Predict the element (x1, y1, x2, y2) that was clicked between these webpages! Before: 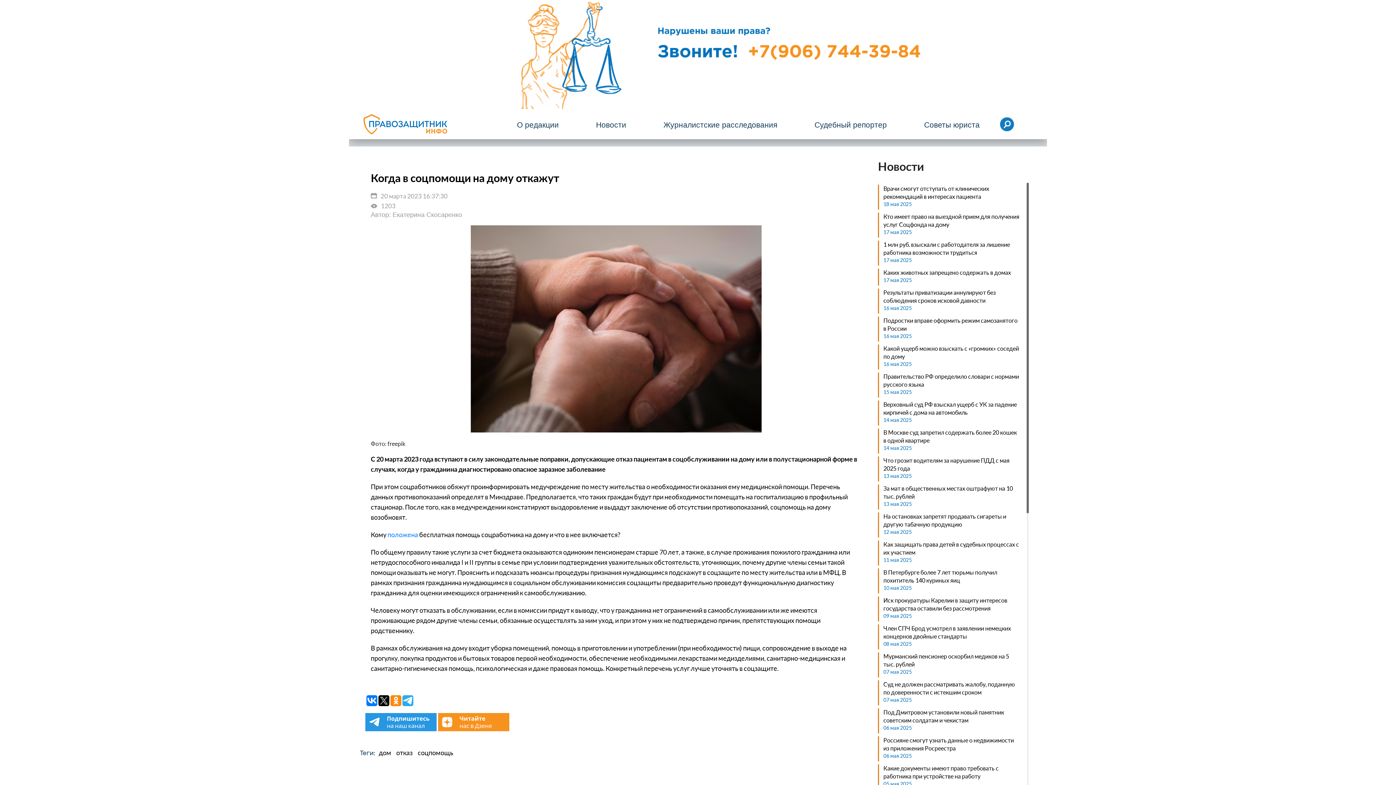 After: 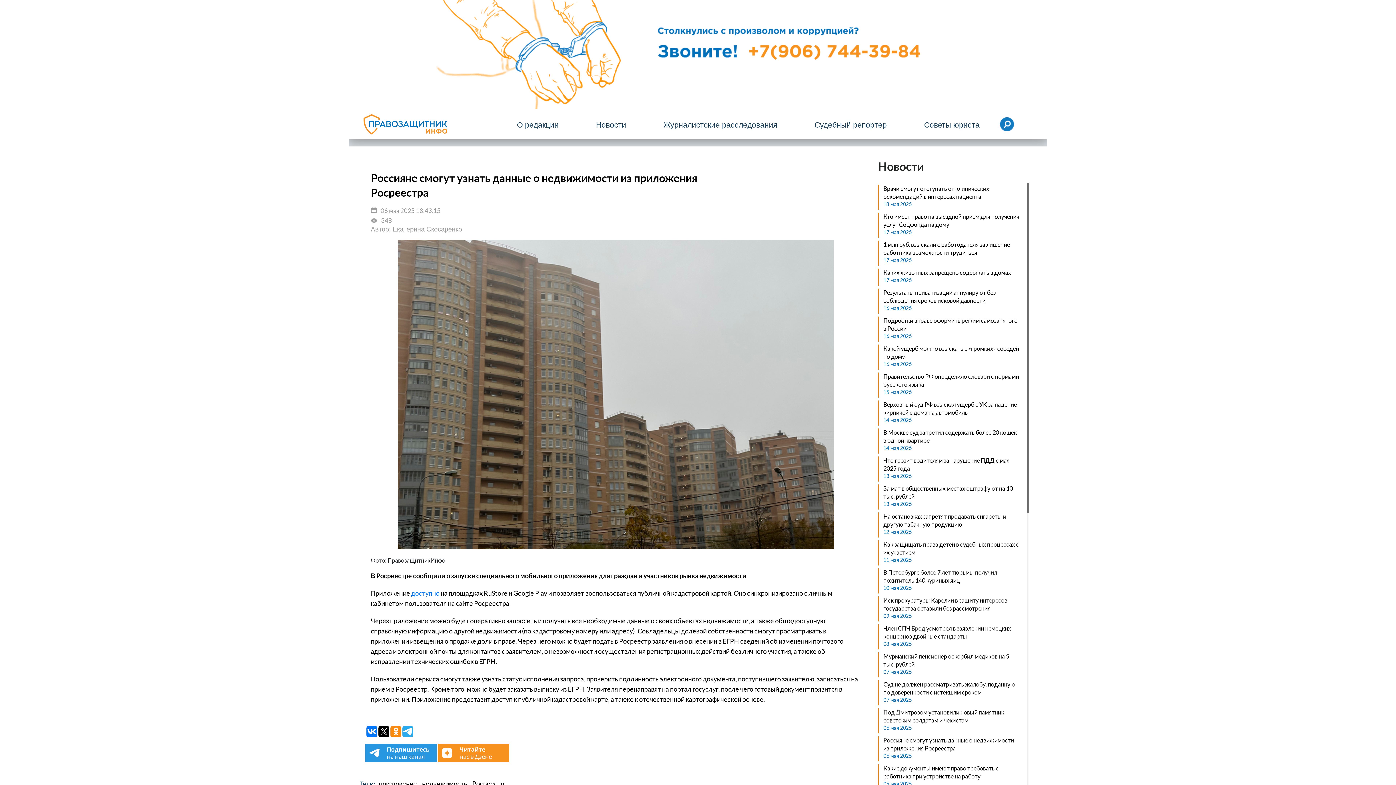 Action: label: Россияне смогут узнать данные о недвижимости из приложения Росреестра bbox: (883, 736, 1020, 752)